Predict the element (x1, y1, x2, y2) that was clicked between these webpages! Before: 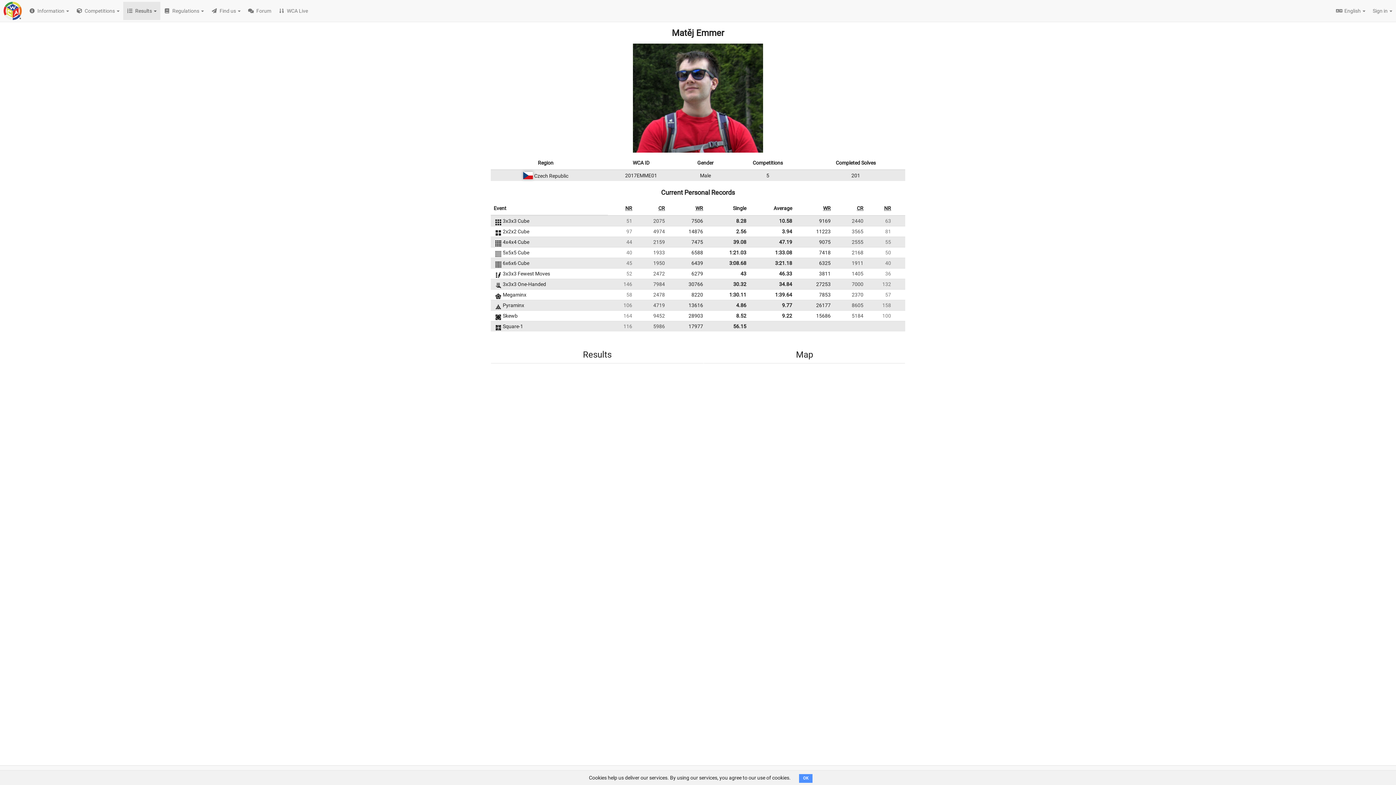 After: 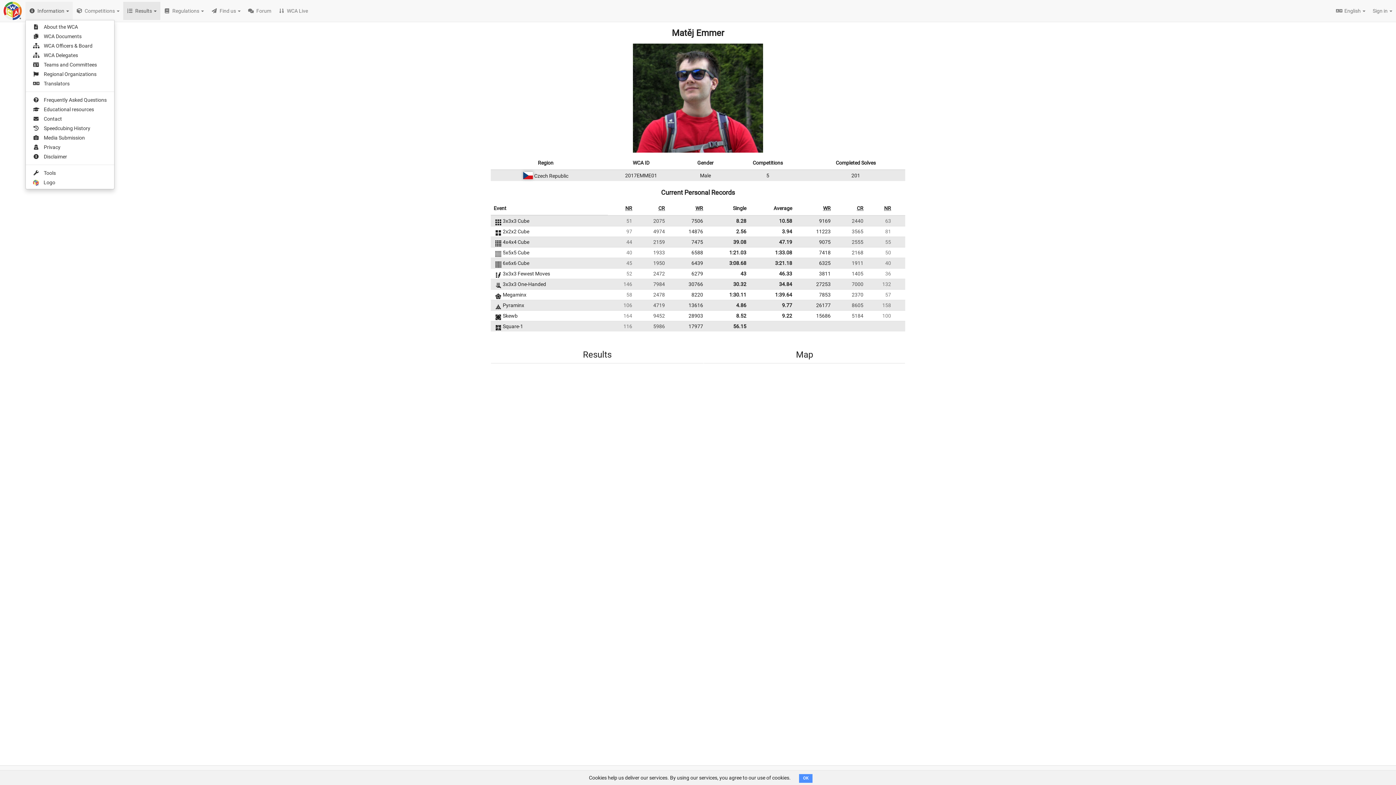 Action: label:  Information  bbox: (25, 1, 72, 20)